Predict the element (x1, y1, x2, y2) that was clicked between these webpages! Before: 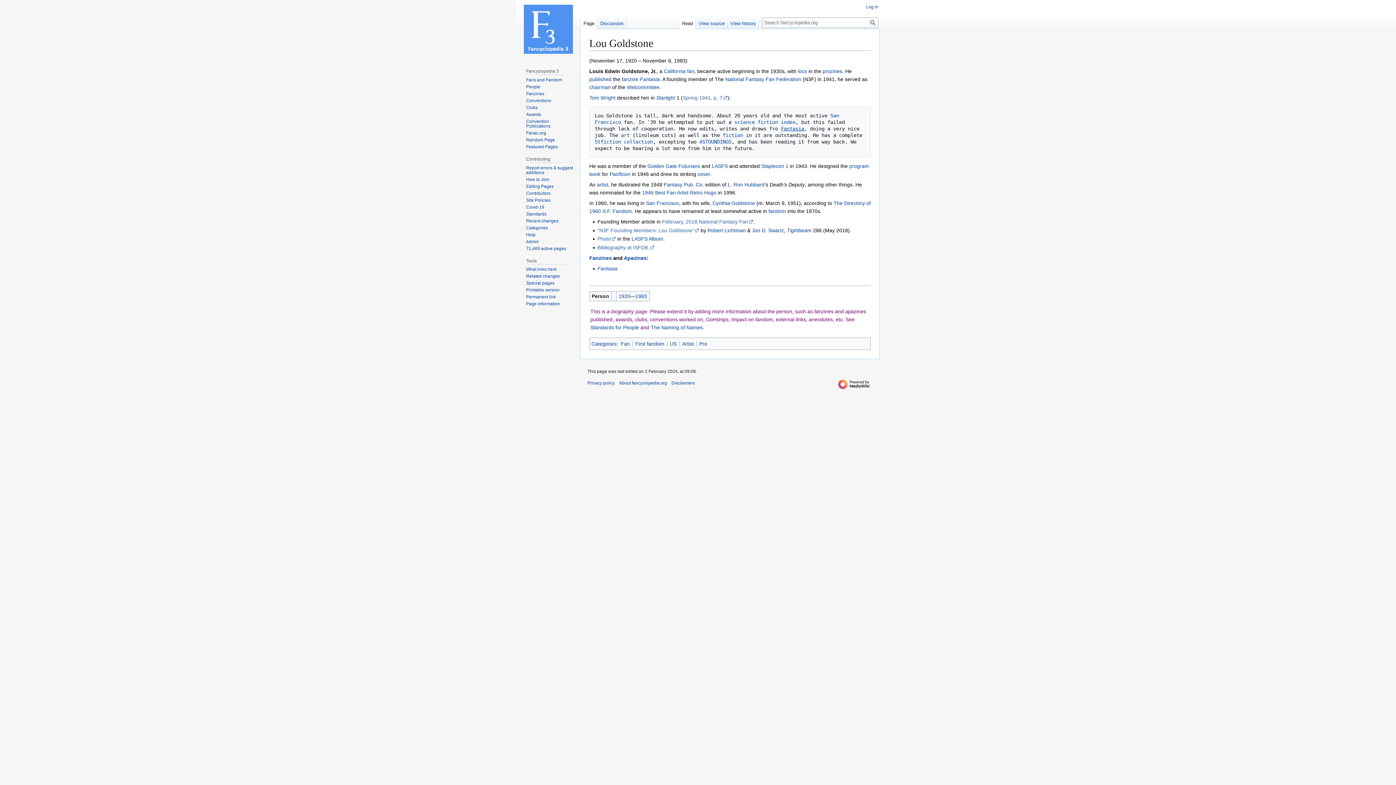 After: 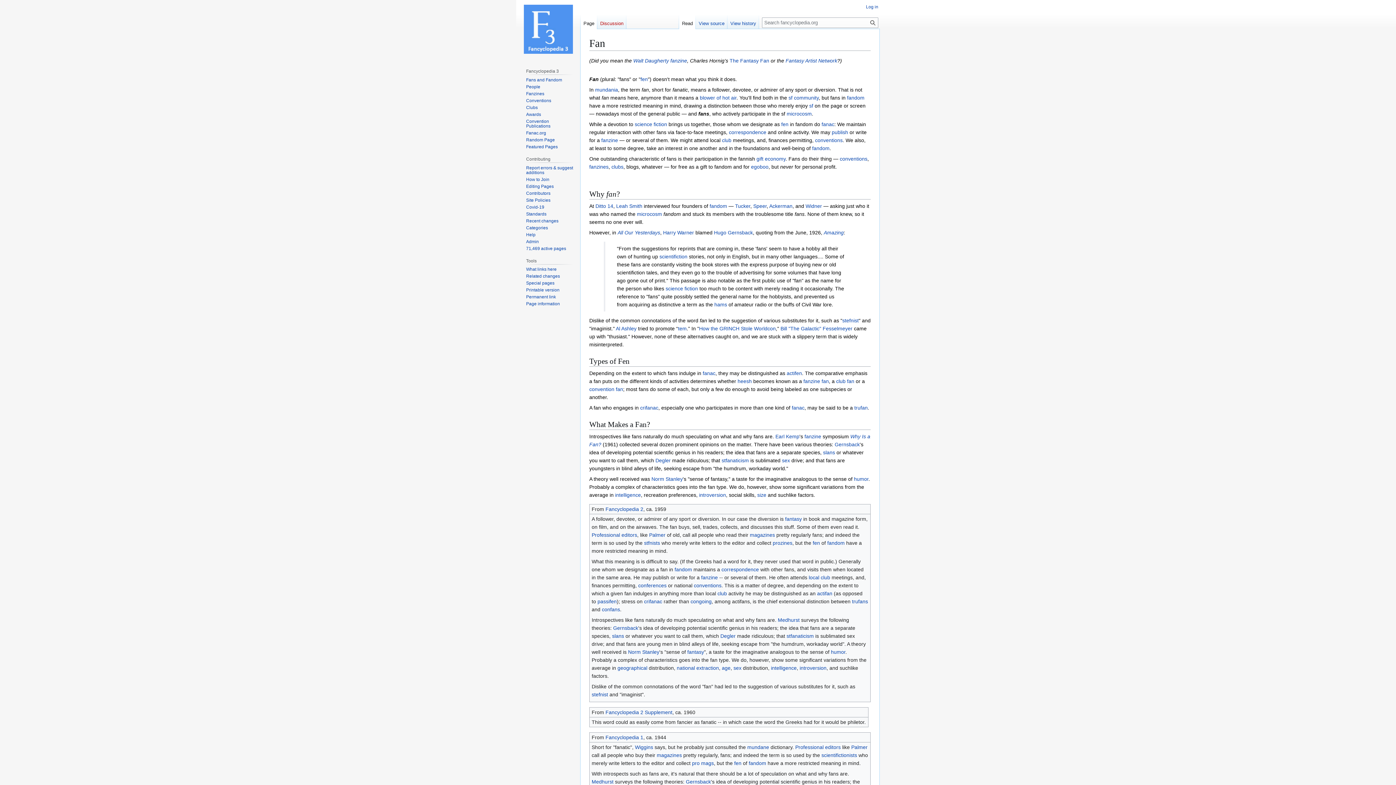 Action: label: fan bbox: (687, 68, 694, 74)